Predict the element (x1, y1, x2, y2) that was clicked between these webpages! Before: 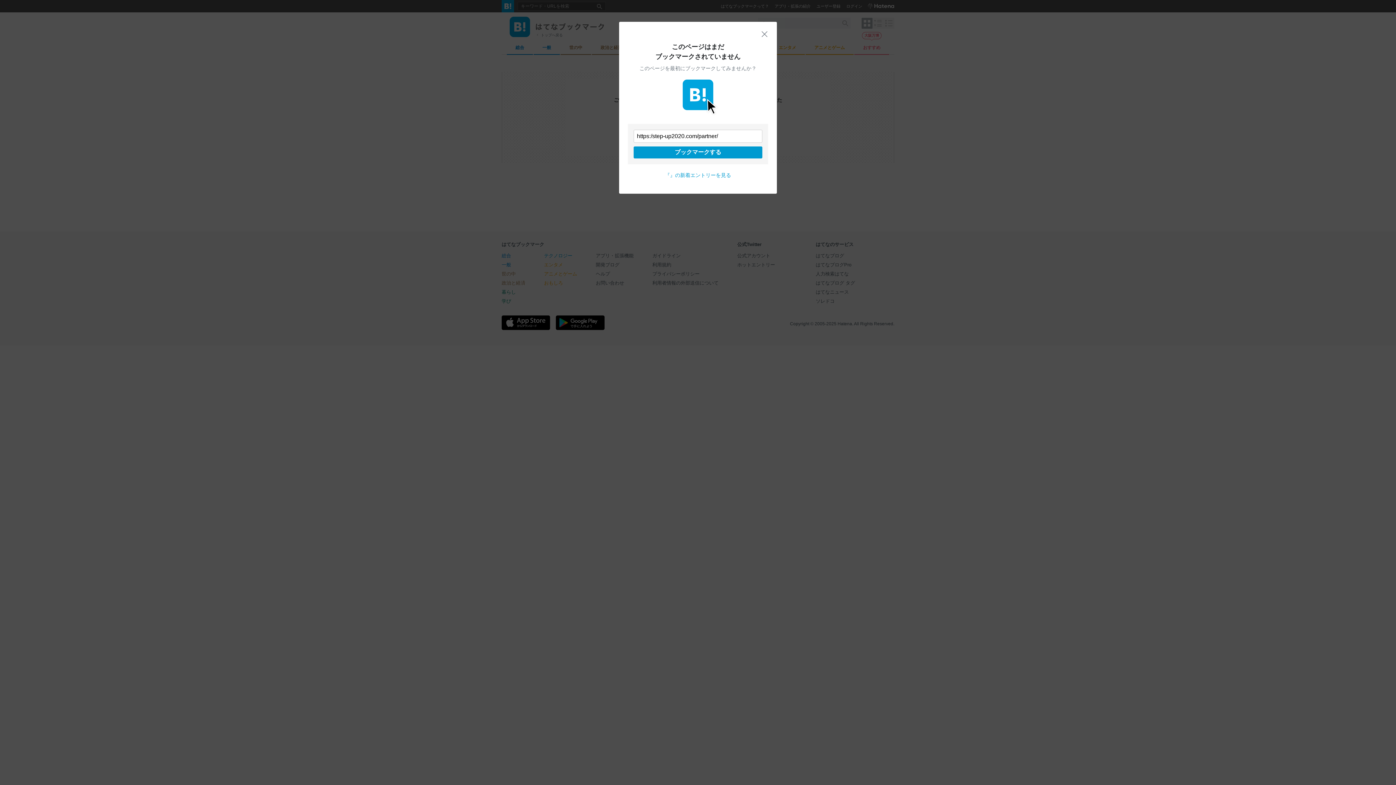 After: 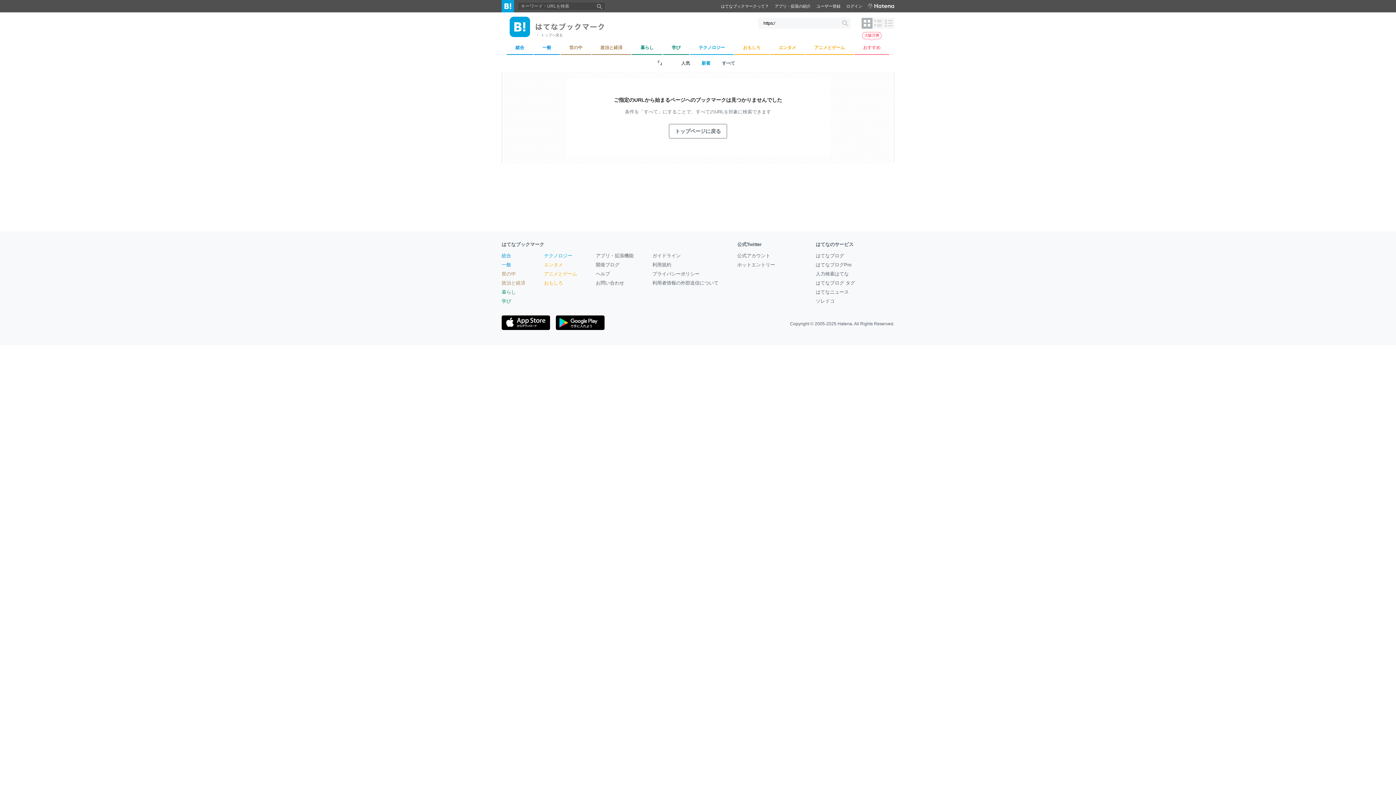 Action: bbox: (761, 30, 768, 37) label: 閉じる